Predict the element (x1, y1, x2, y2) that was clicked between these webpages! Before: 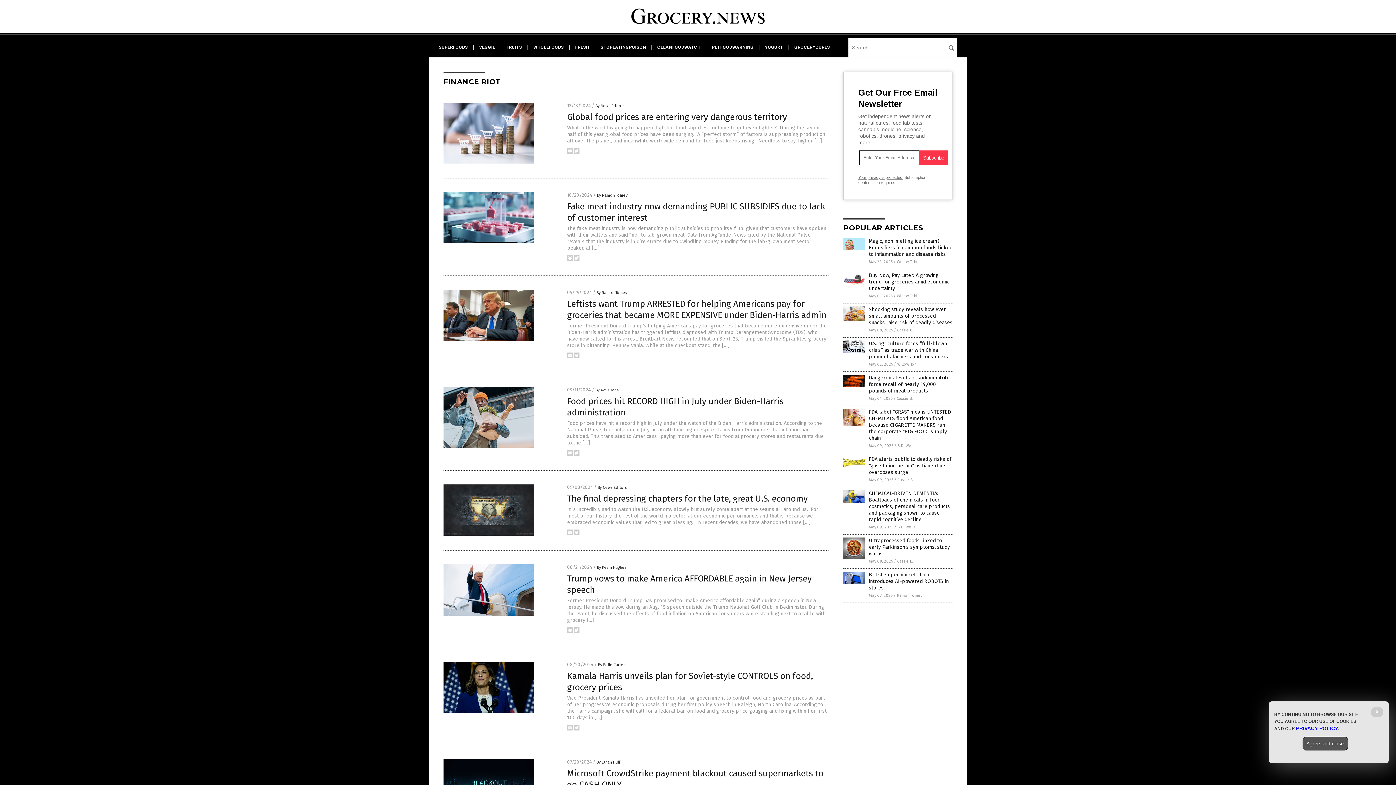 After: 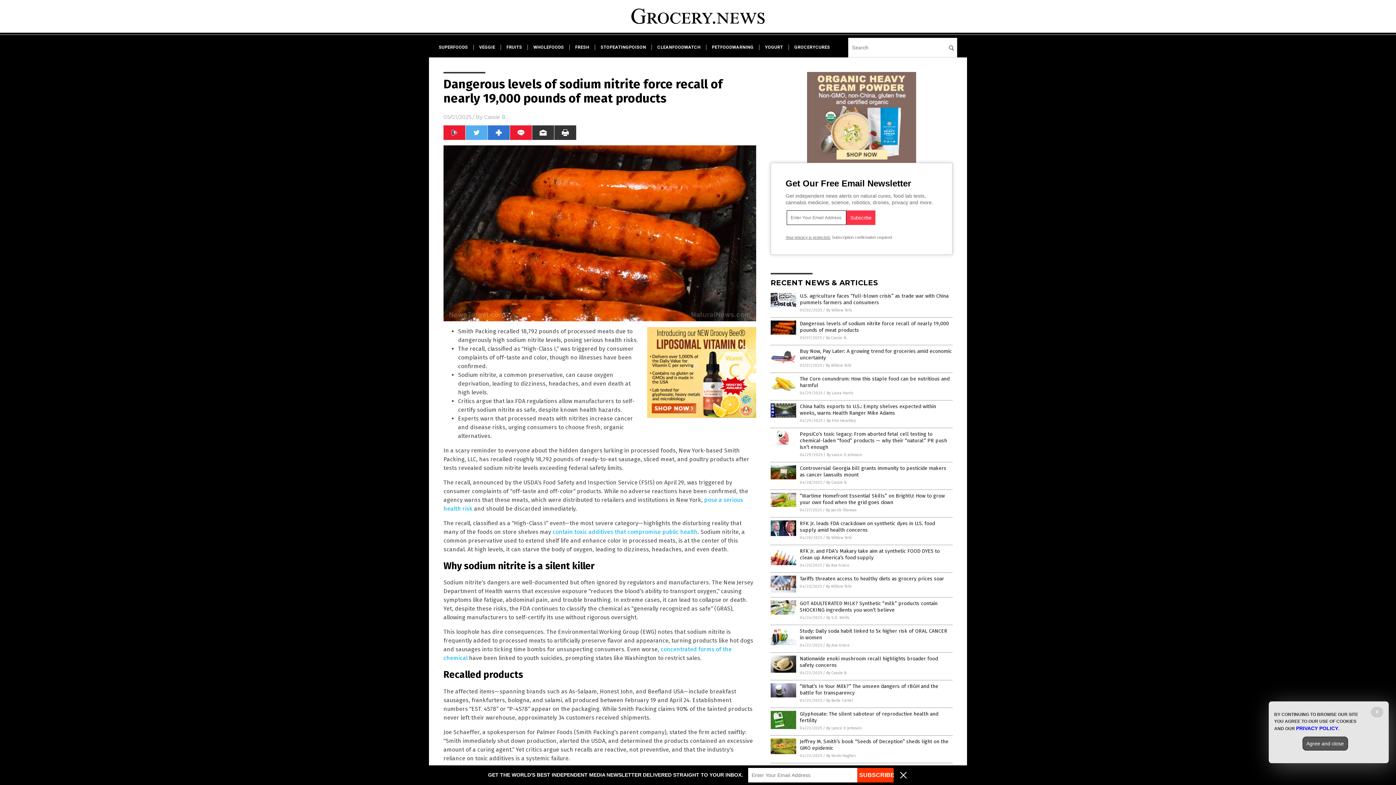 Action: bbox: (843, 383, 865, 388)